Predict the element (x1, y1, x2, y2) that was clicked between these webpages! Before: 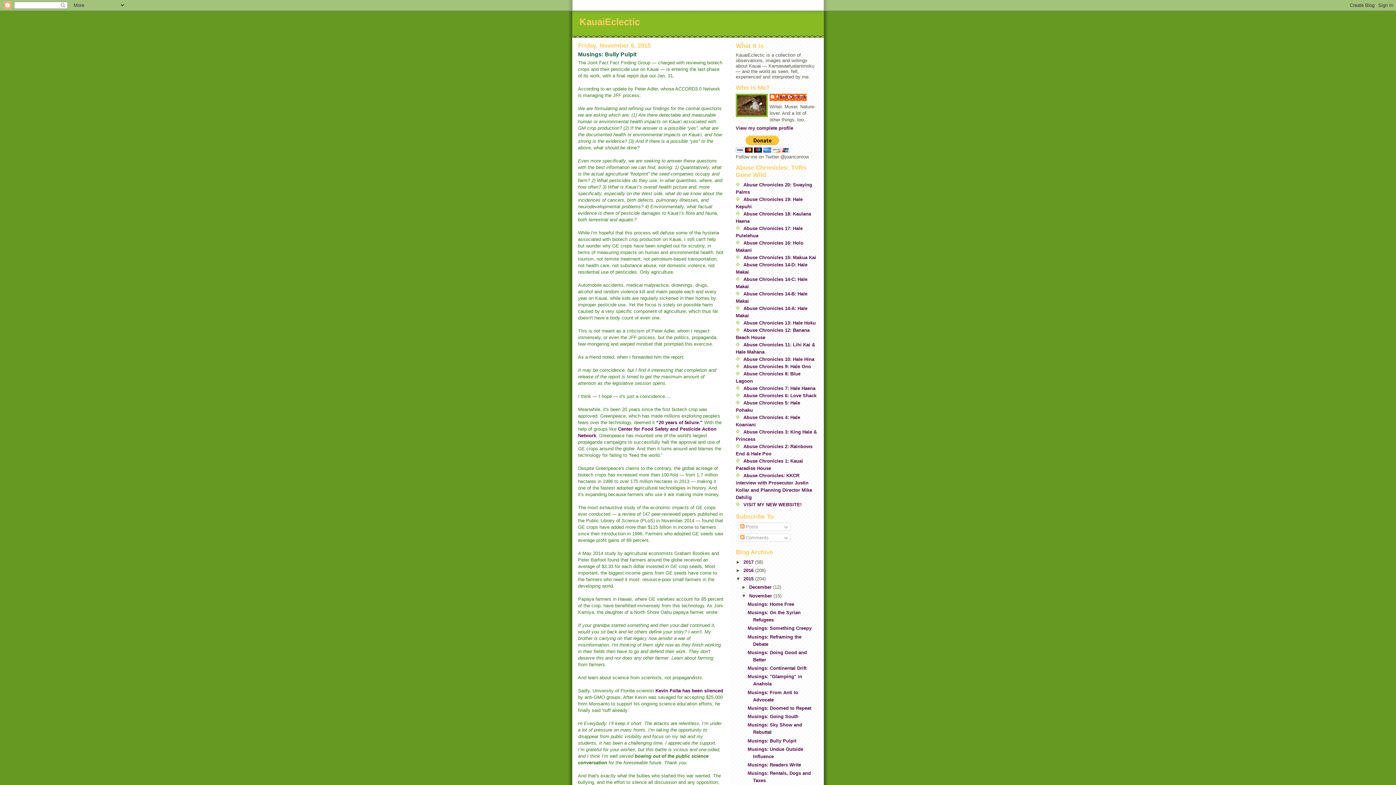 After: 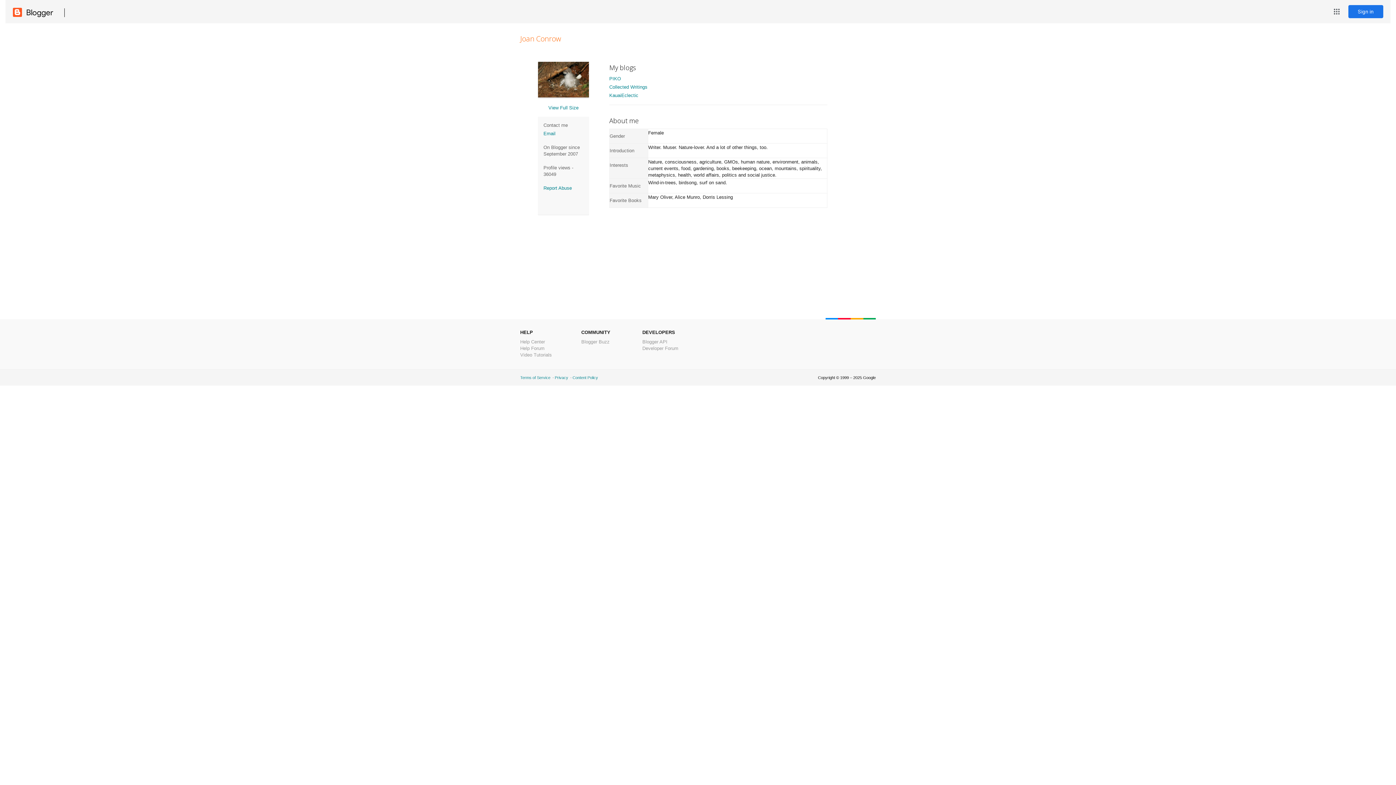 Action: bbox: (769, 93, 806, 101) label: Joan Conrow